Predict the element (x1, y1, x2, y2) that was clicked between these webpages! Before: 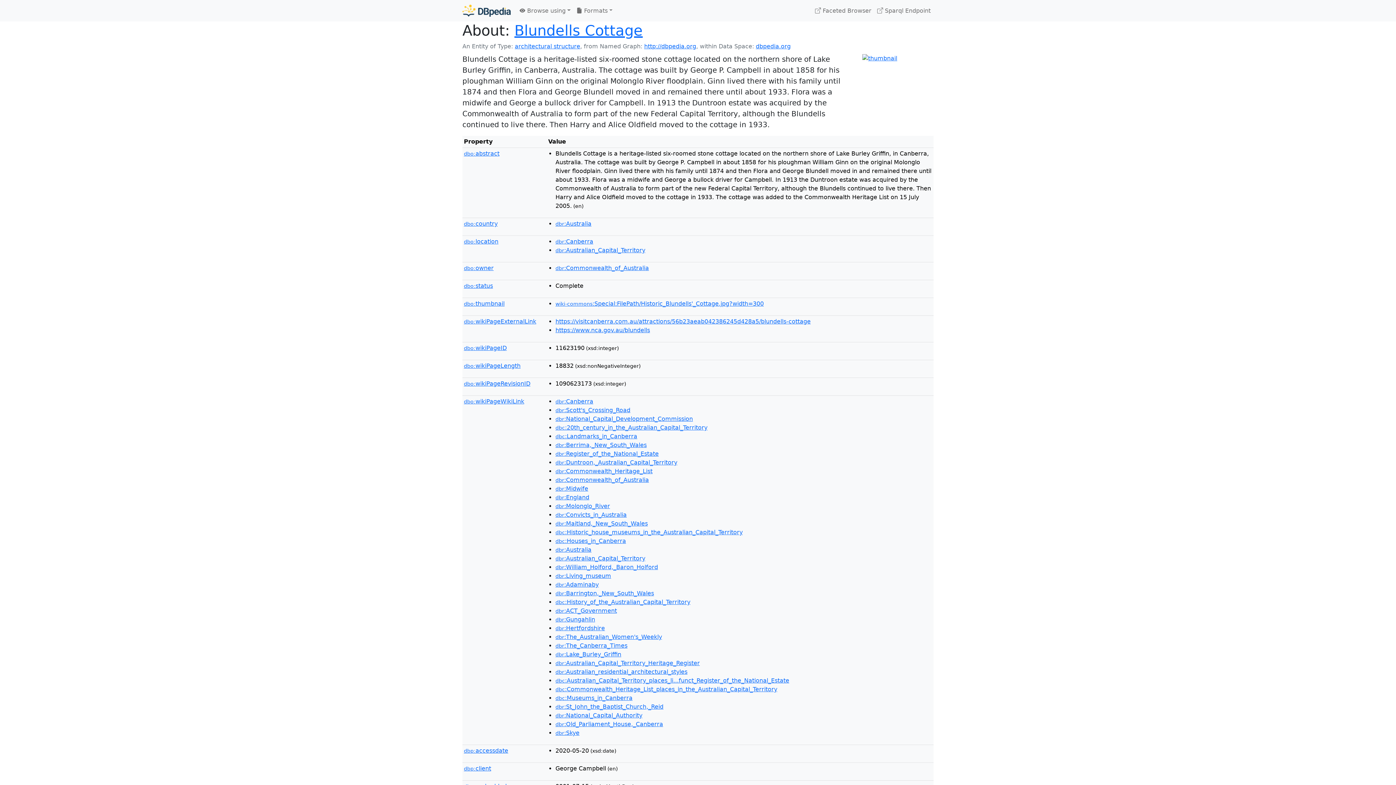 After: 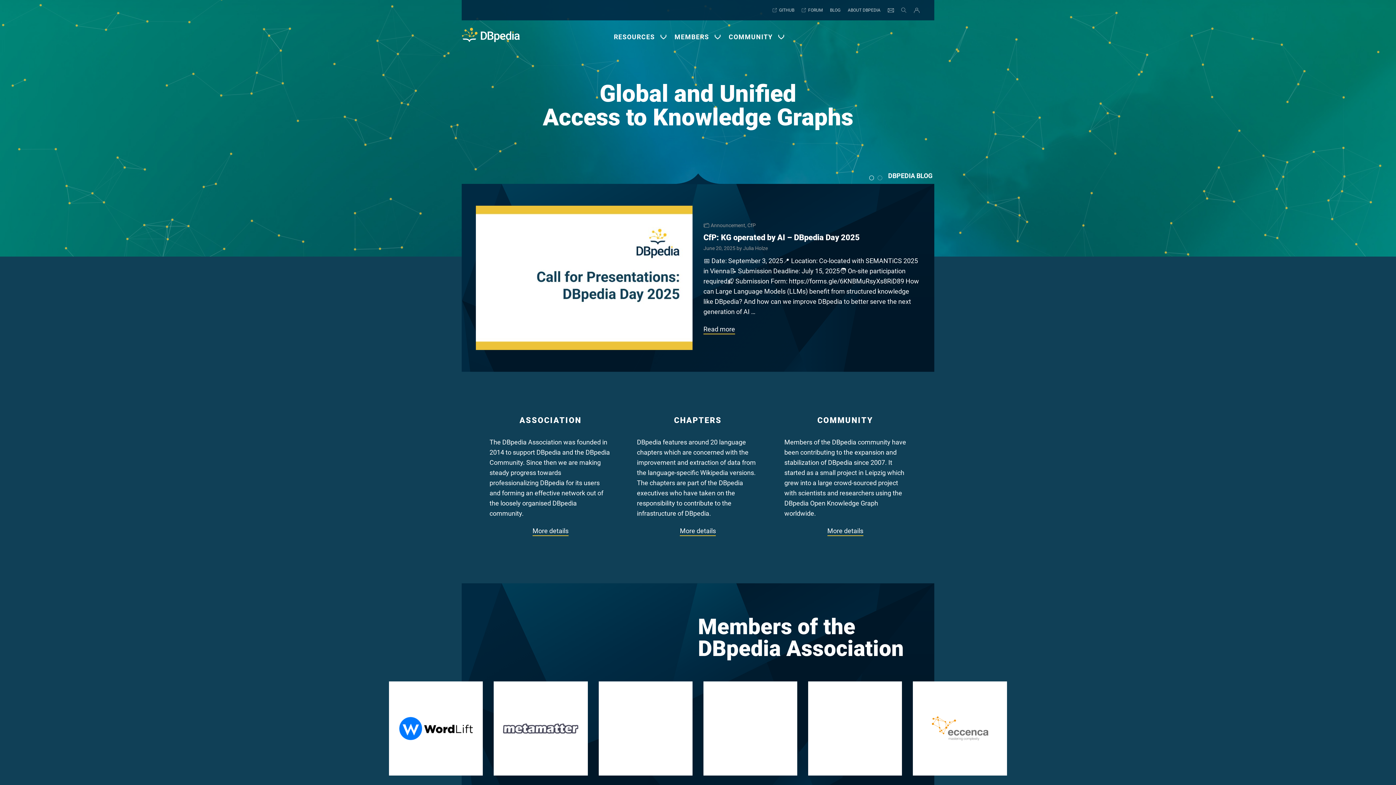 Action: bbox: (756, 42, 790, 49) label: dbpedia.org